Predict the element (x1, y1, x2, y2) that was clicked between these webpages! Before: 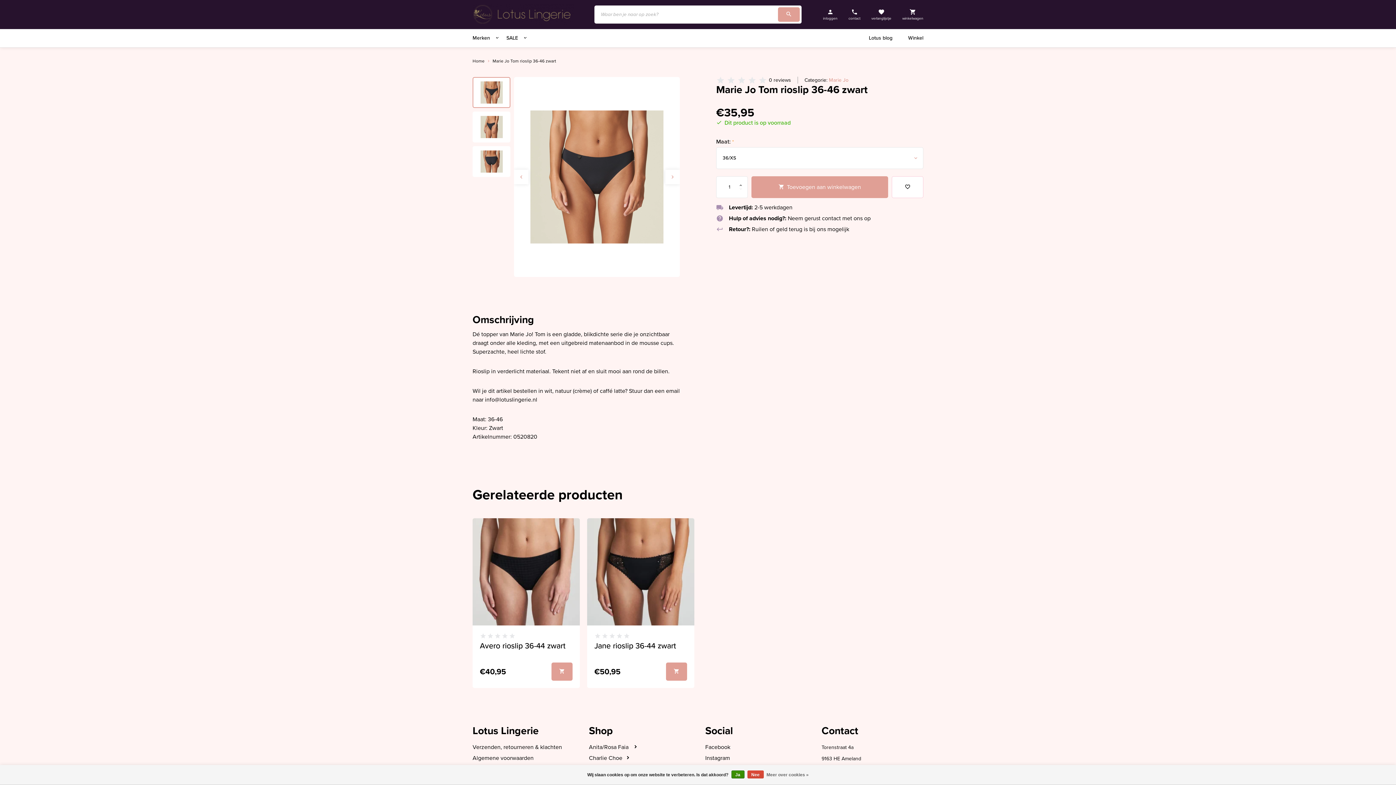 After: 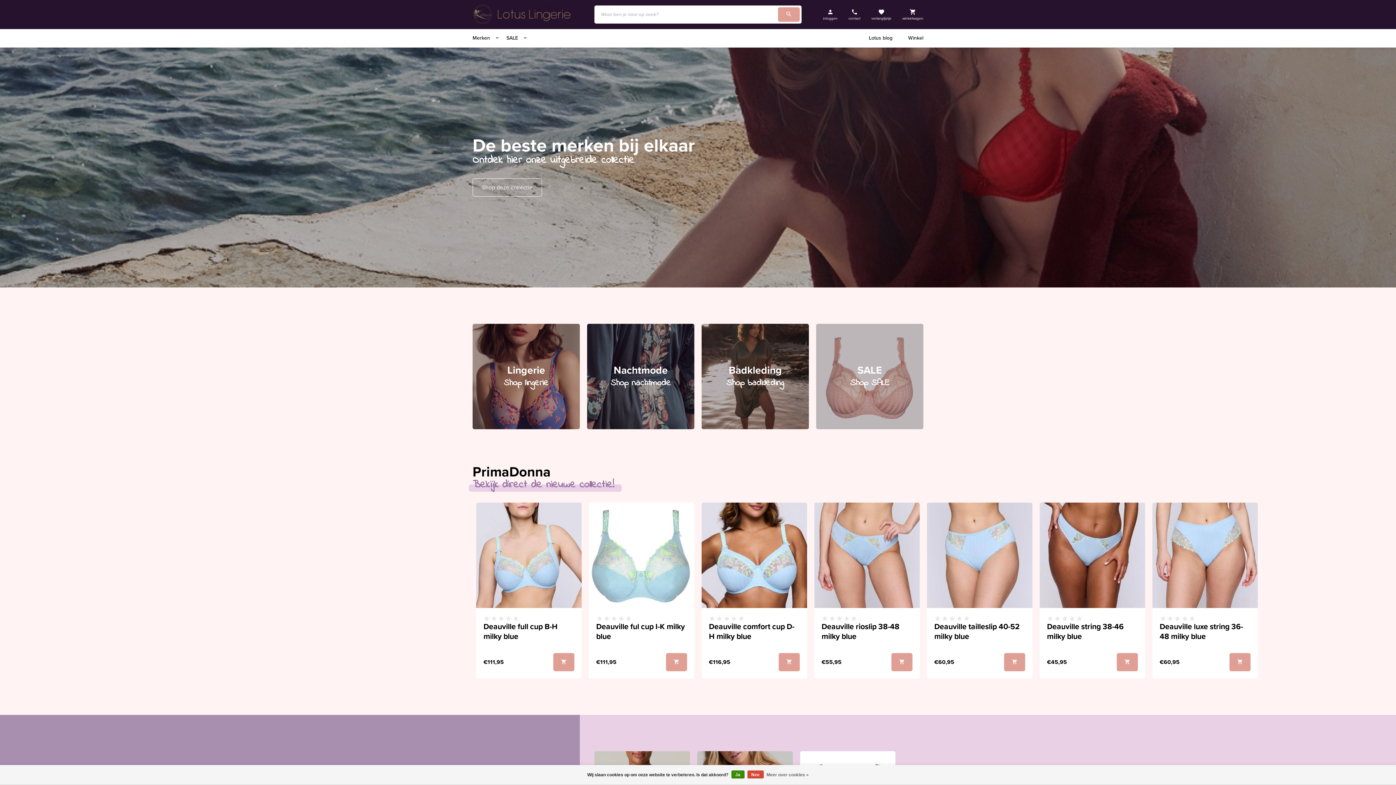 Action: bbox: (472, 4, 574, 25)